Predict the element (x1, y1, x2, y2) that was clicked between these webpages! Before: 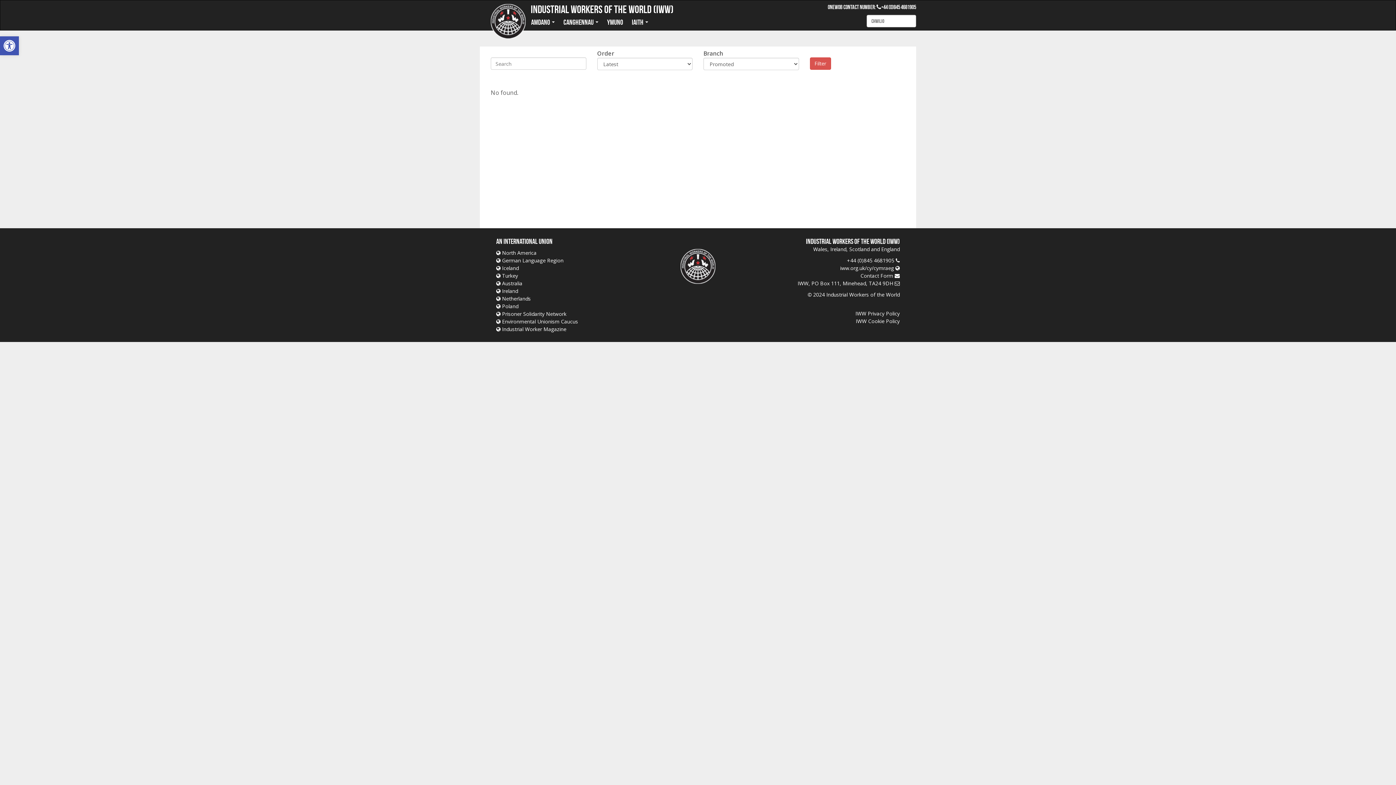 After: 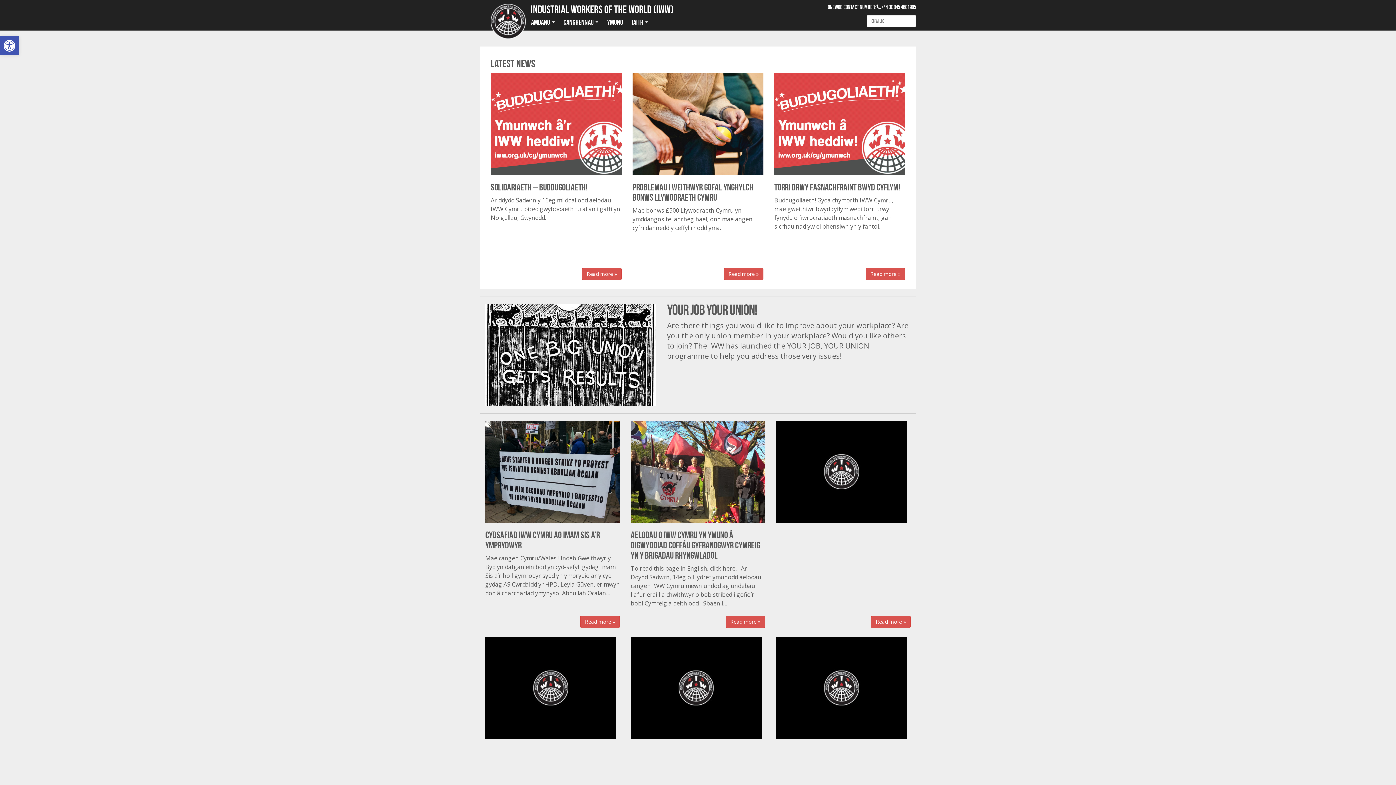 Action: label: iww.org.uk/cy/cymraeg  bbox: (840, 264, 900, 271)